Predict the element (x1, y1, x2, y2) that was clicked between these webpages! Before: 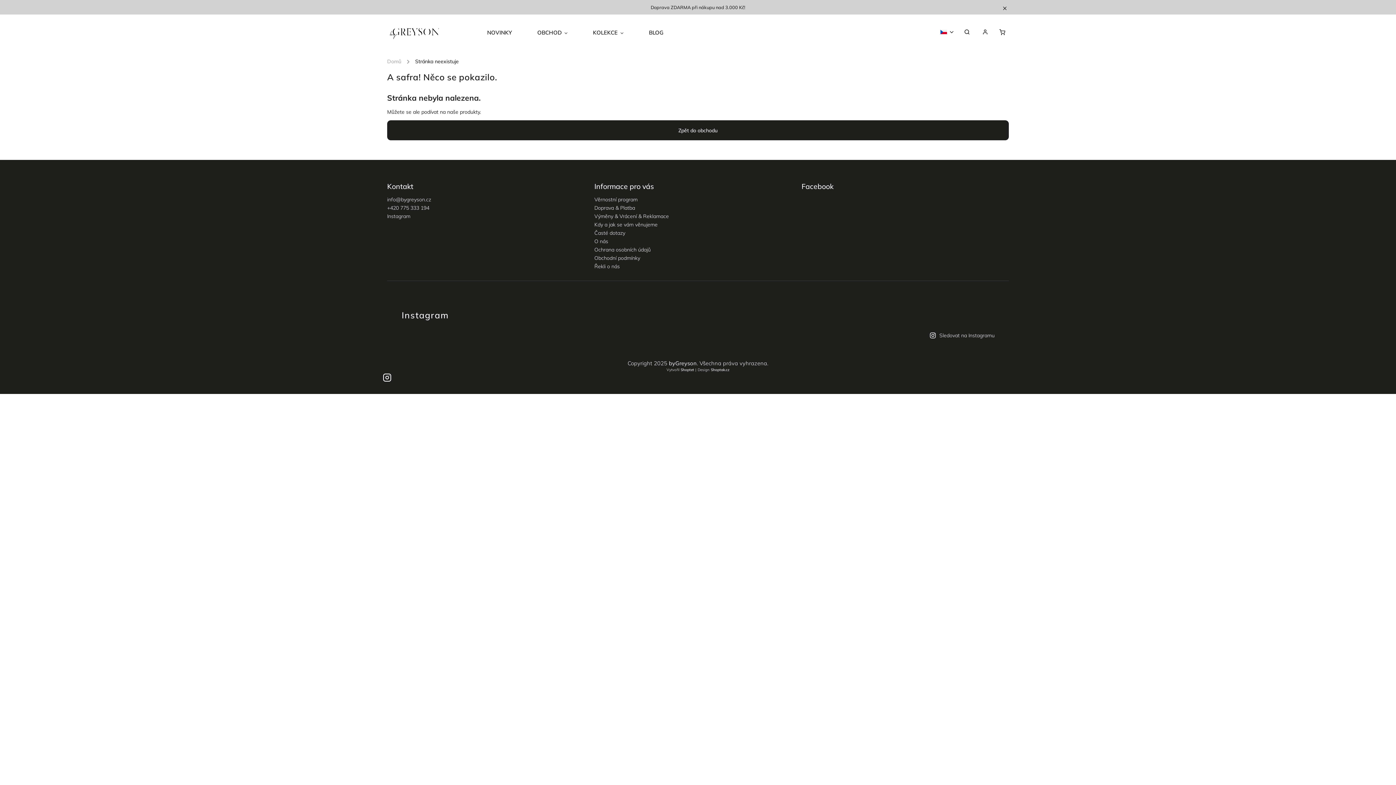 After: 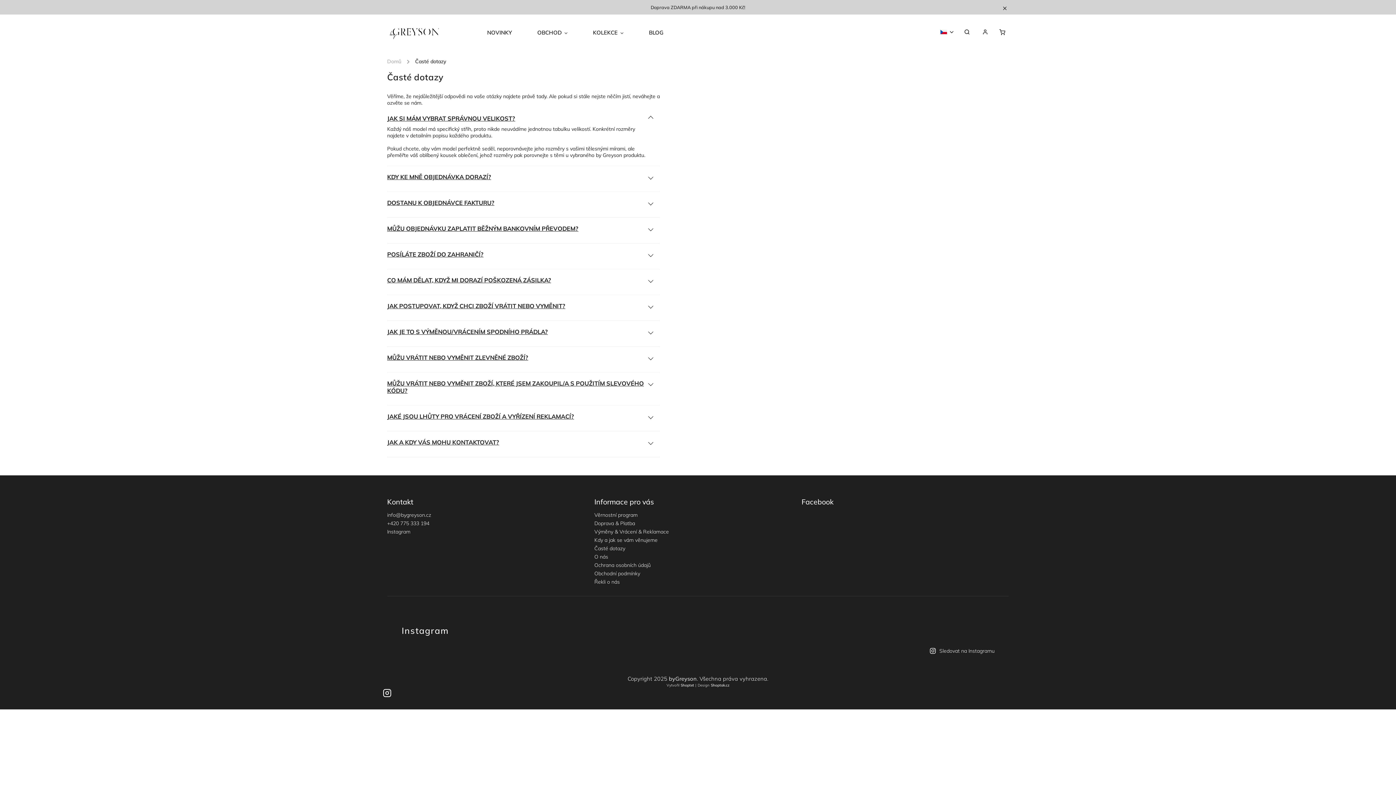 Action: bbox: (594, 229, 796, 236) label: Časté dotazy